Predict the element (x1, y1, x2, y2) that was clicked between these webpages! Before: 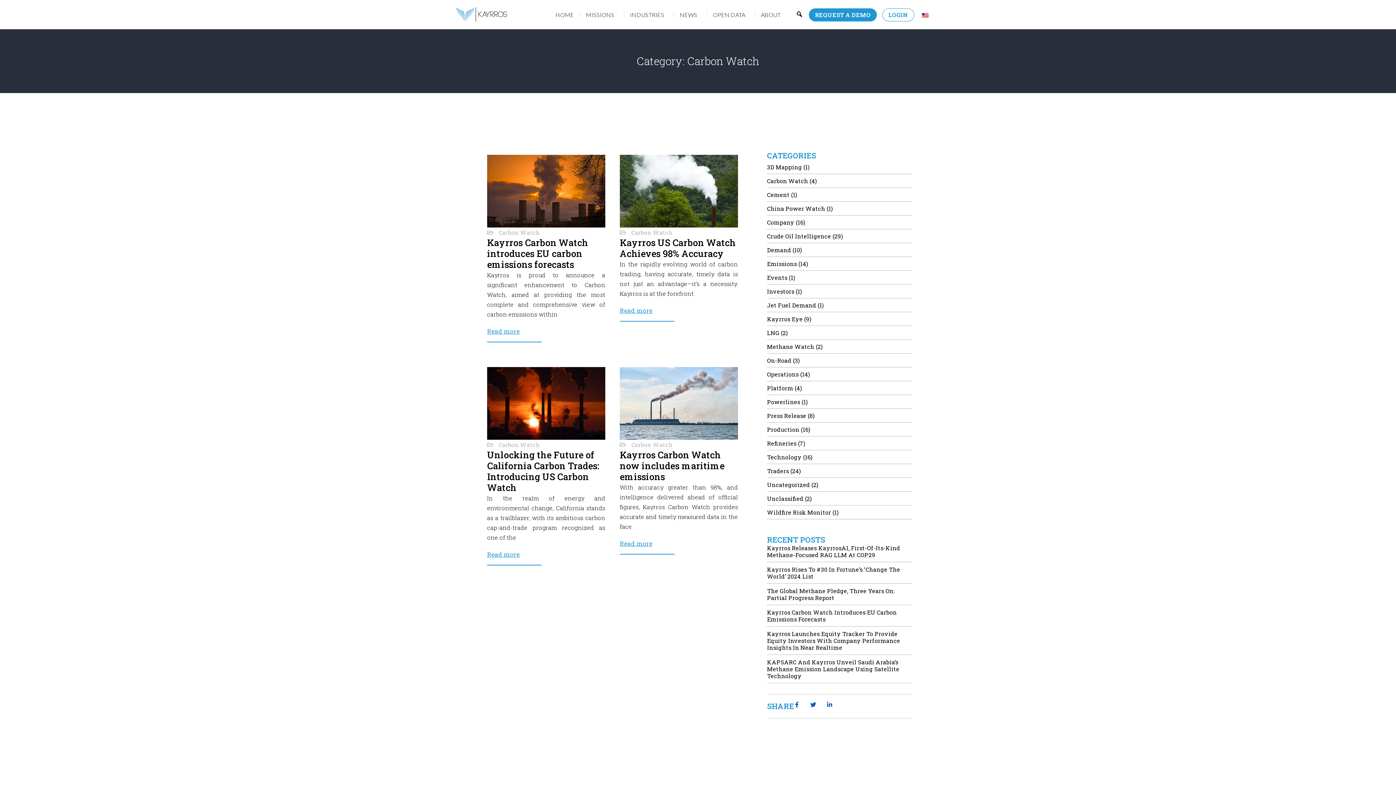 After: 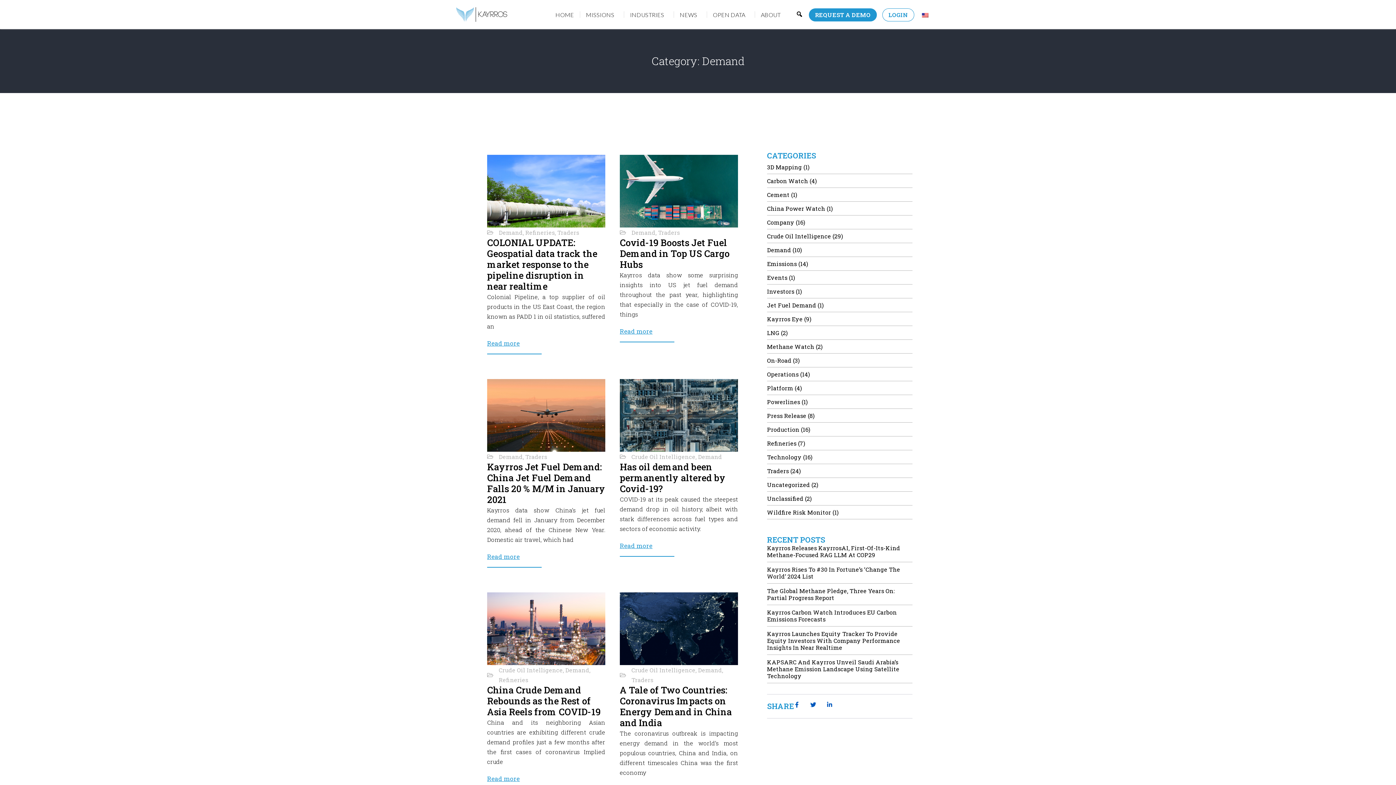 Action: label: Demand bbox: (767, 246, 791, 253)